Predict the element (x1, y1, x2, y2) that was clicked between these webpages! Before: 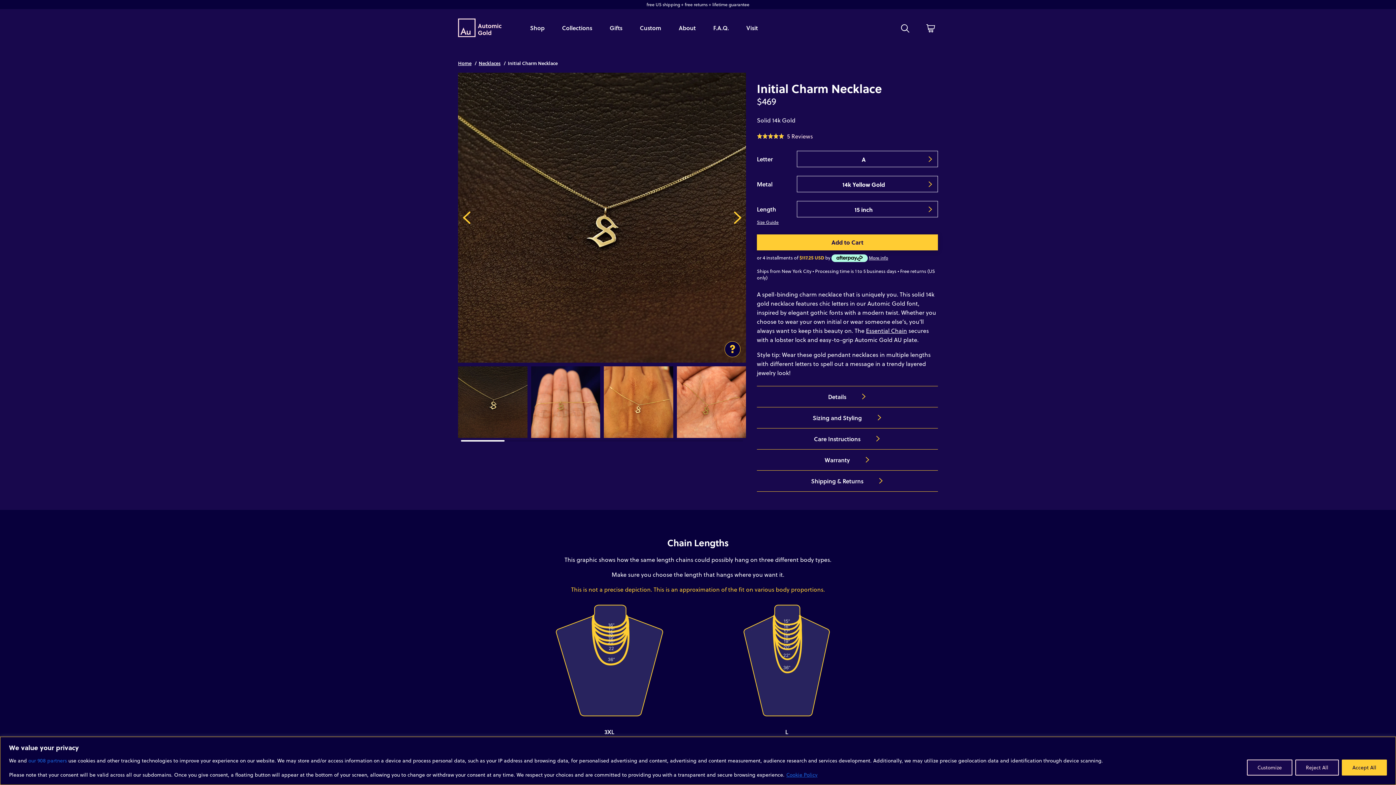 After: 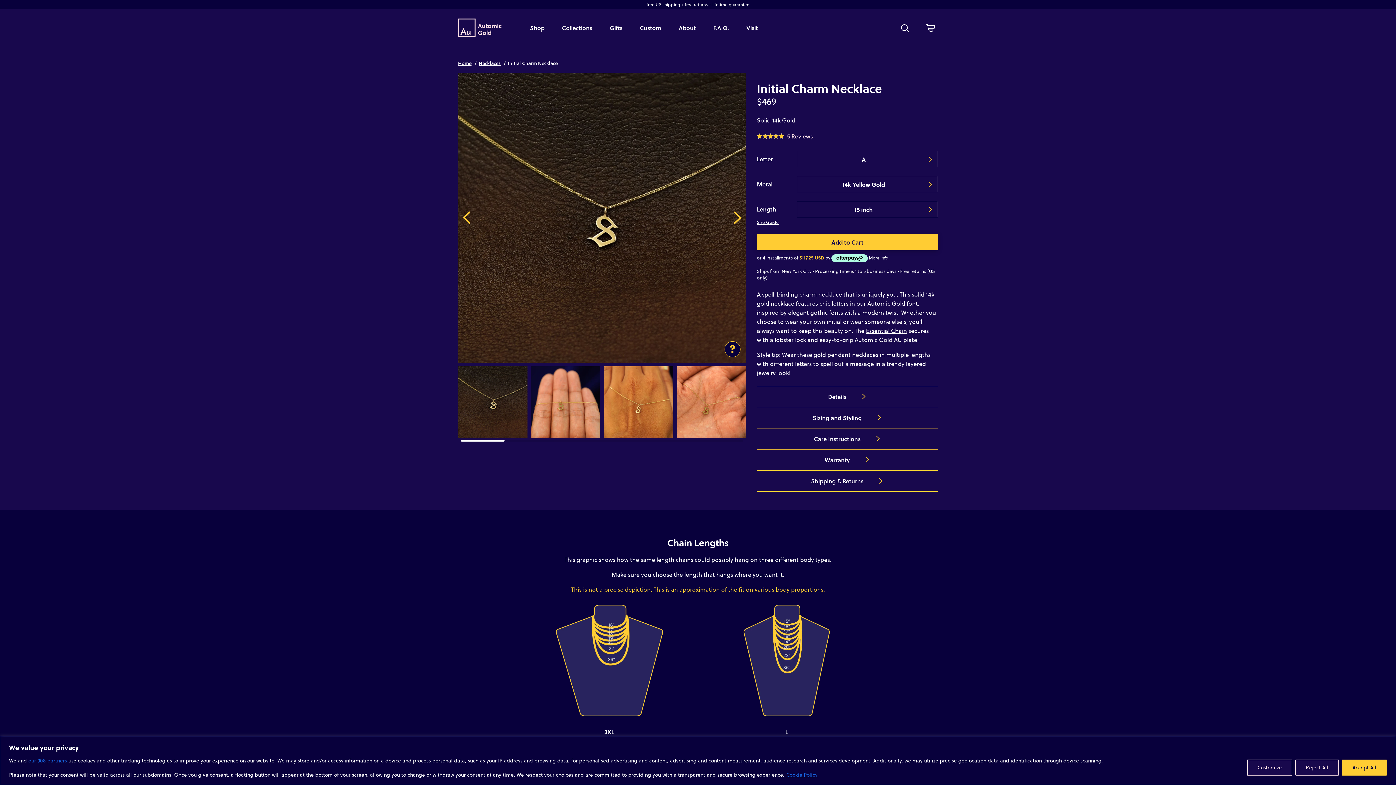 Action: label: Size Guide bbox: (757, 218, 778, 225)